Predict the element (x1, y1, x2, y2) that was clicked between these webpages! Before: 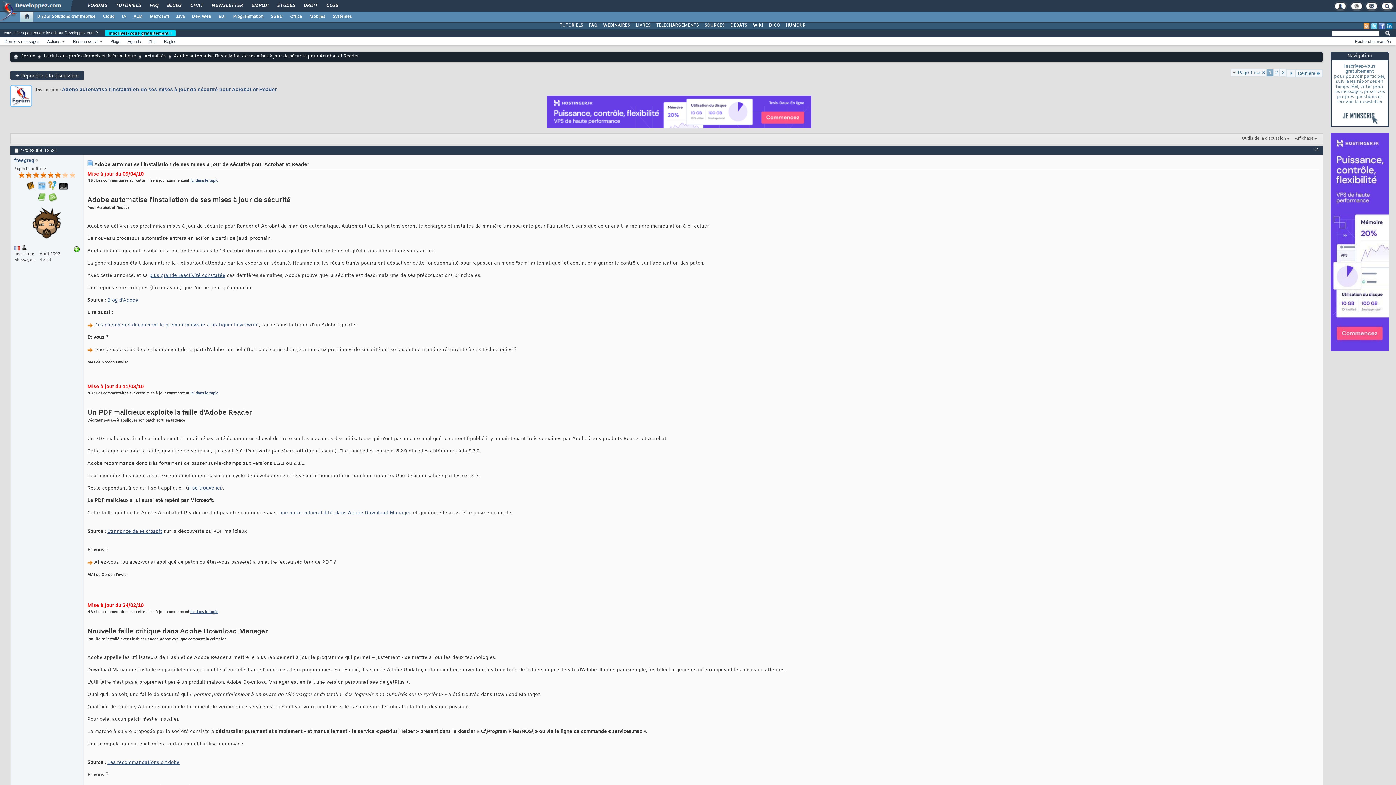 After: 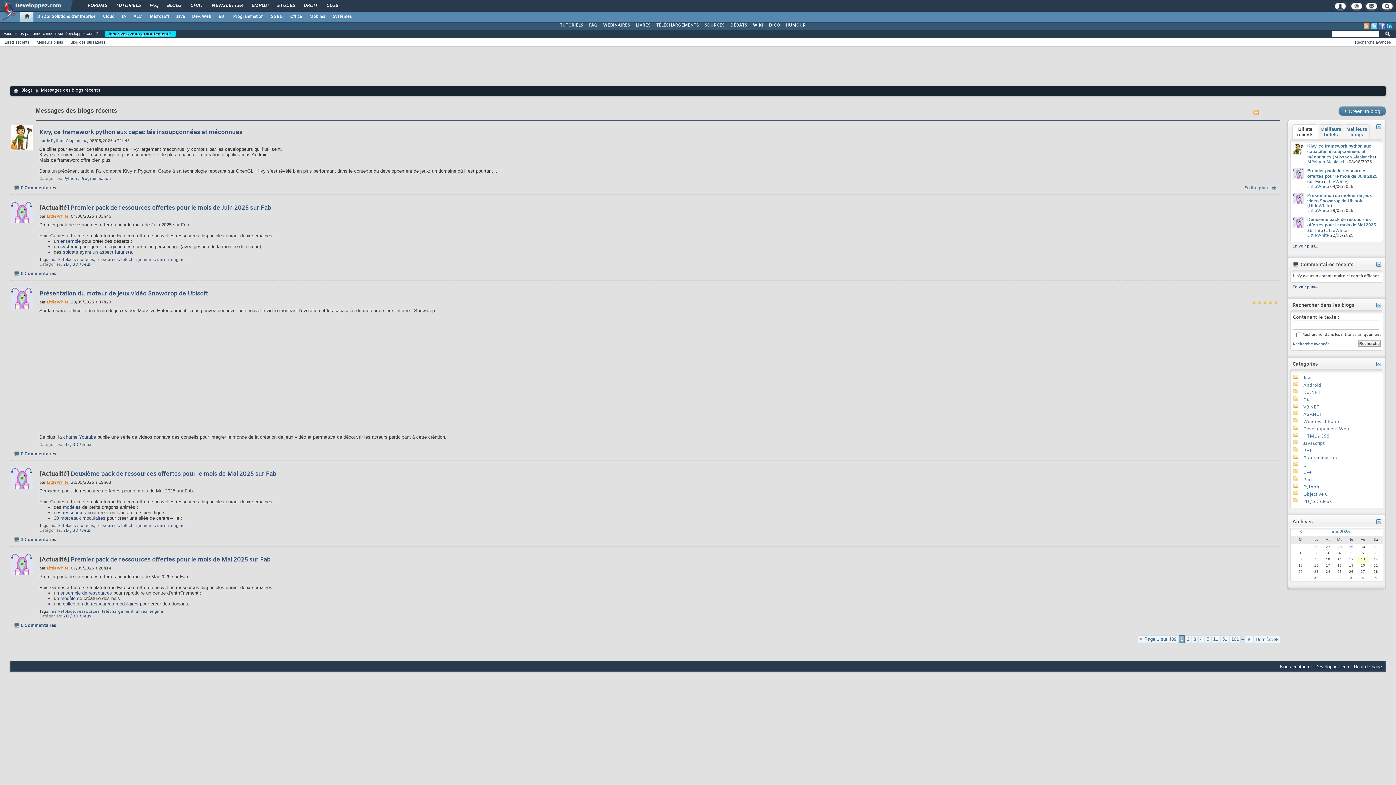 Action: label: BLOGS bbox: (161, 0, 186, 12)